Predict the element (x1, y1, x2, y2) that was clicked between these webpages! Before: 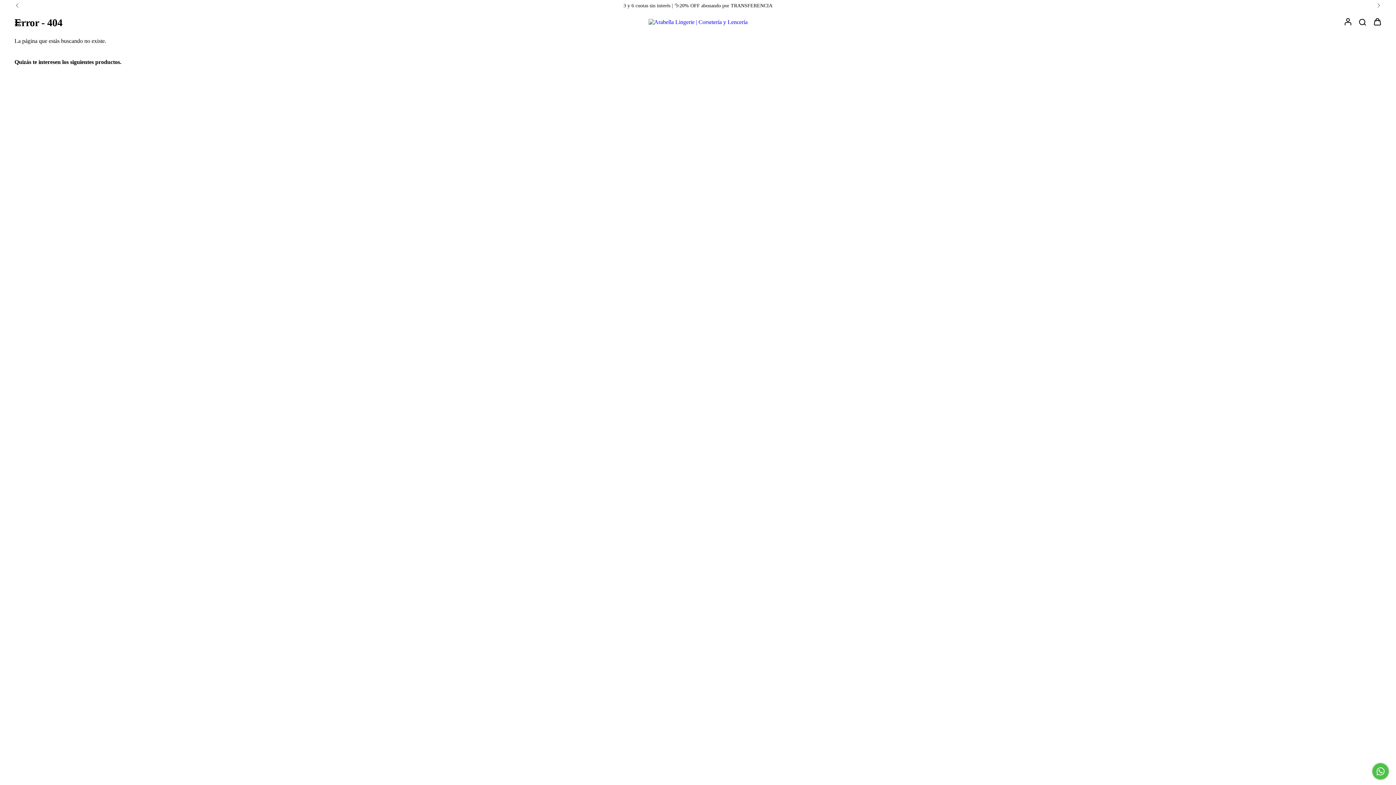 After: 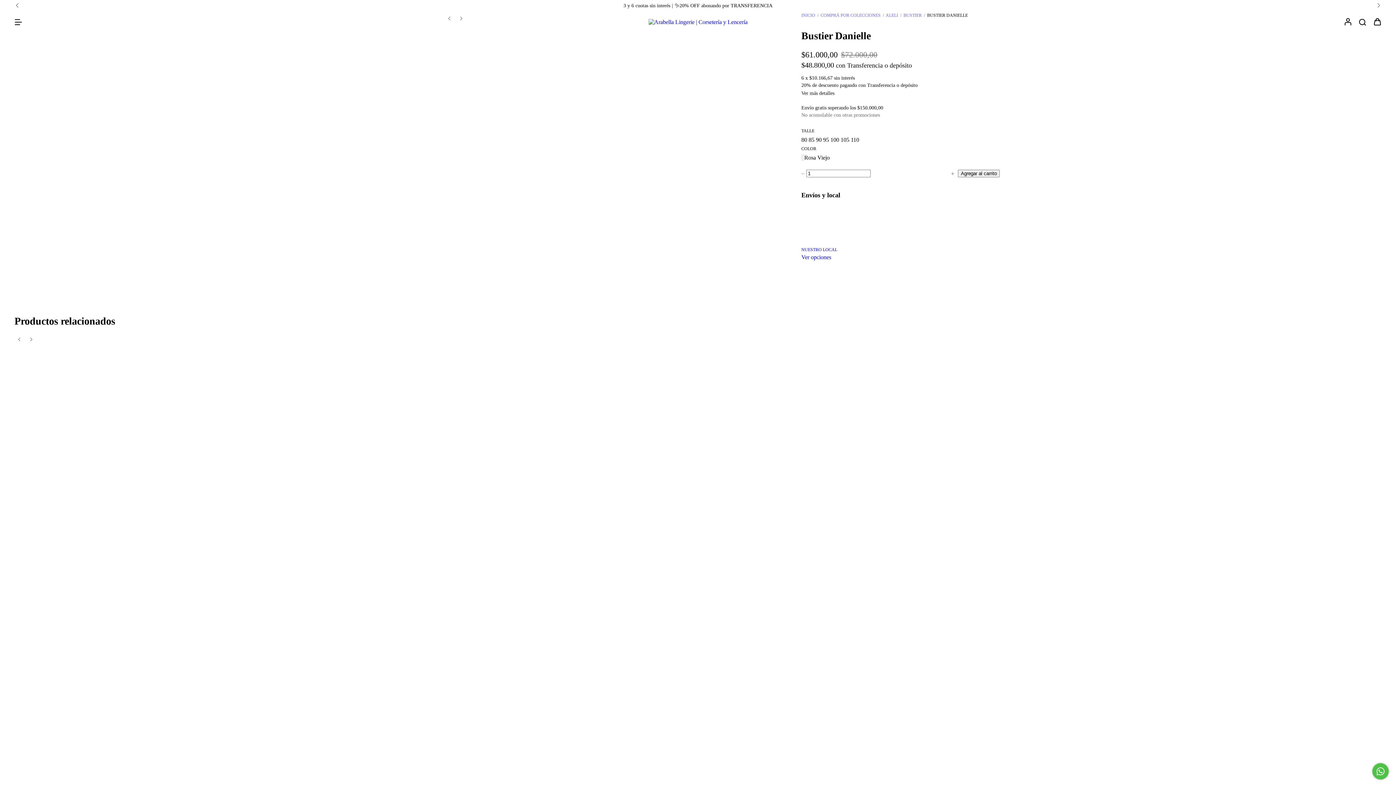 Action: label: Bustier Danielle bbox: (712, 514, 1029, 543)